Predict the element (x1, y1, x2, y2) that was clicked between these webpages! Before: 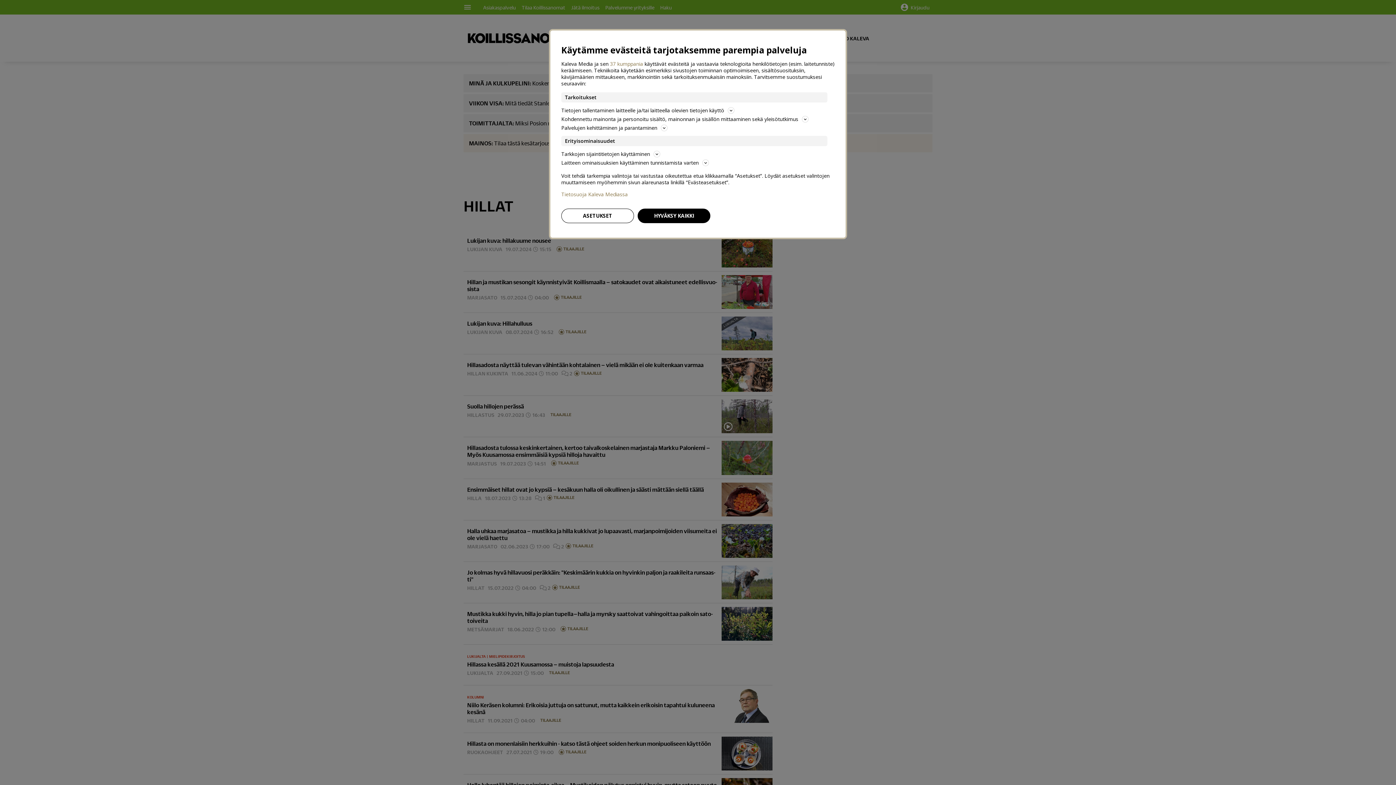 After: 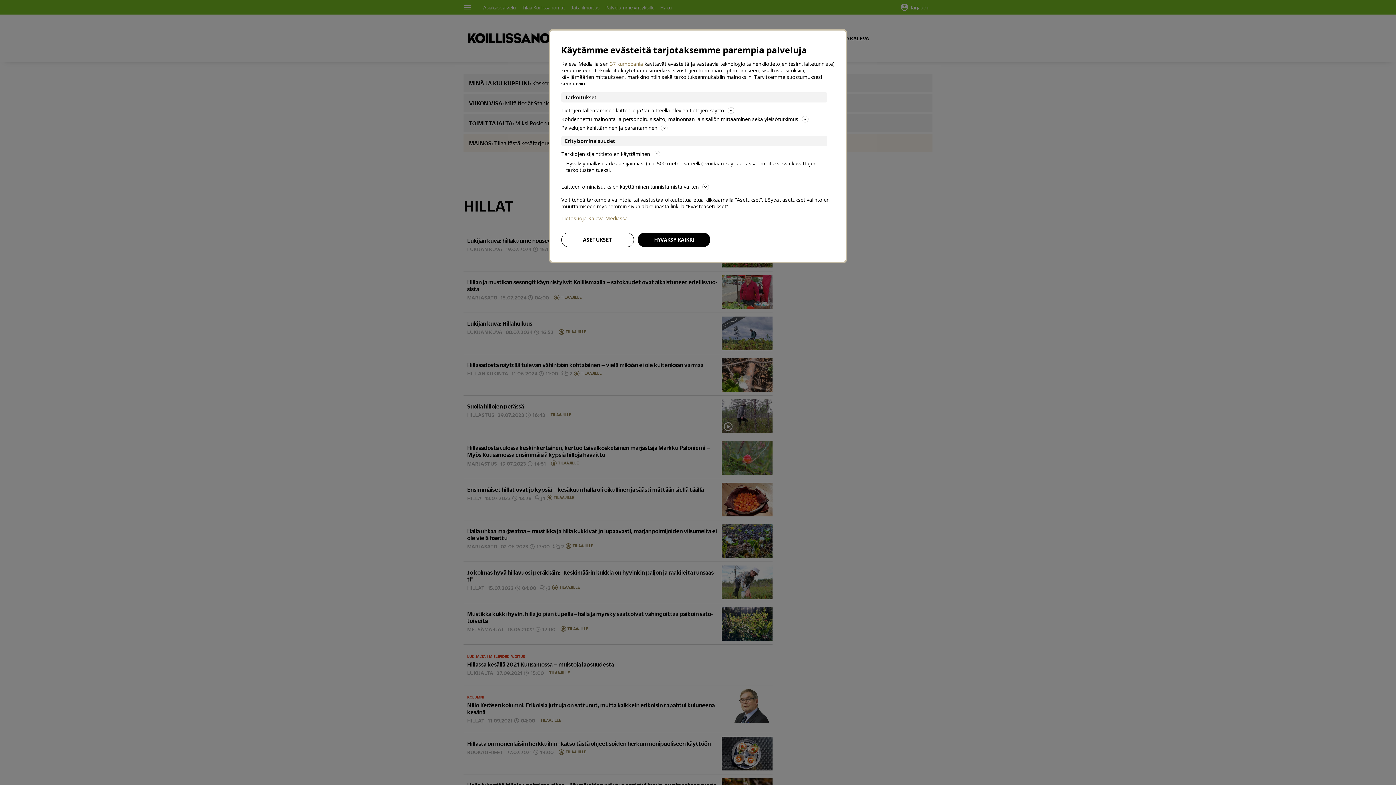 Action: label: Tarkkojen sijaintitietojen käyttäminen bbox: (561, 149, 834, 158)